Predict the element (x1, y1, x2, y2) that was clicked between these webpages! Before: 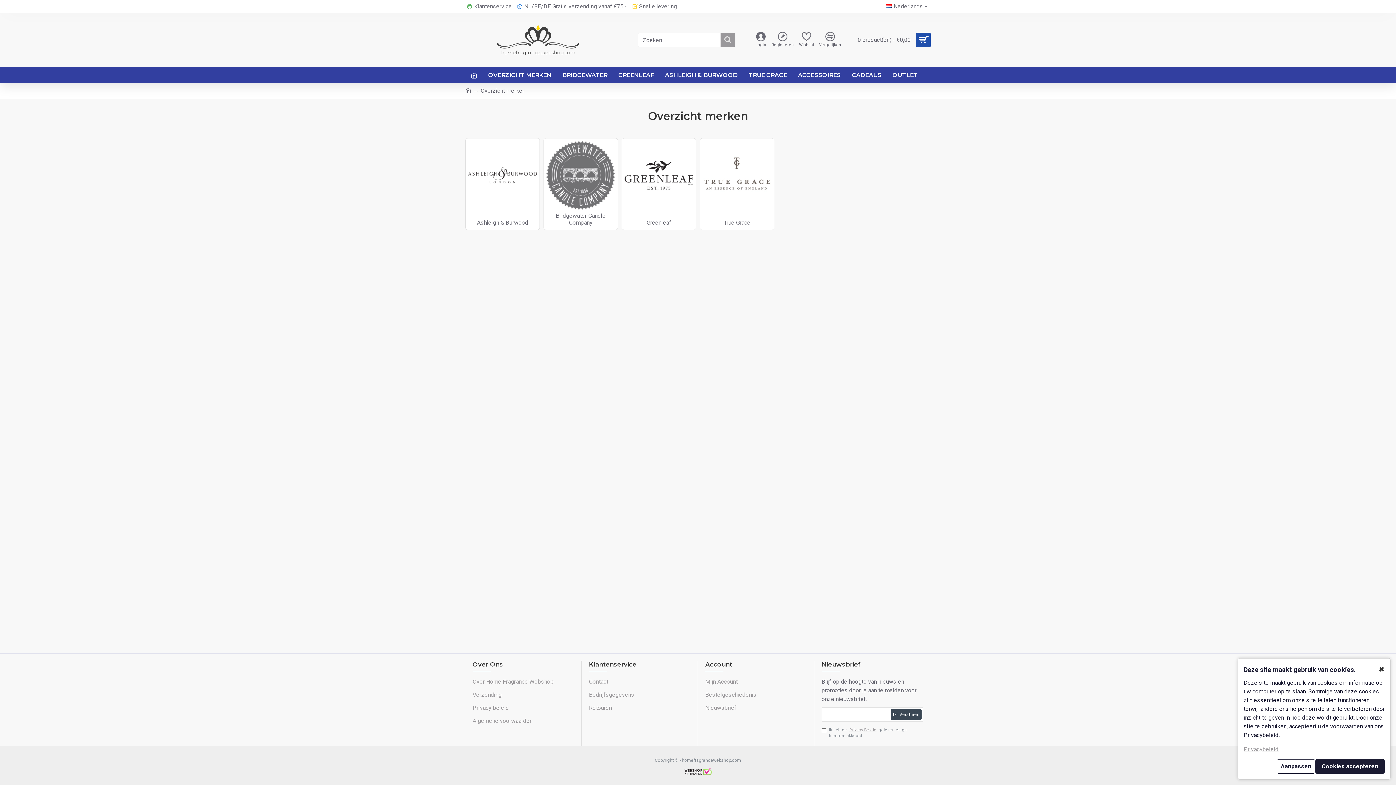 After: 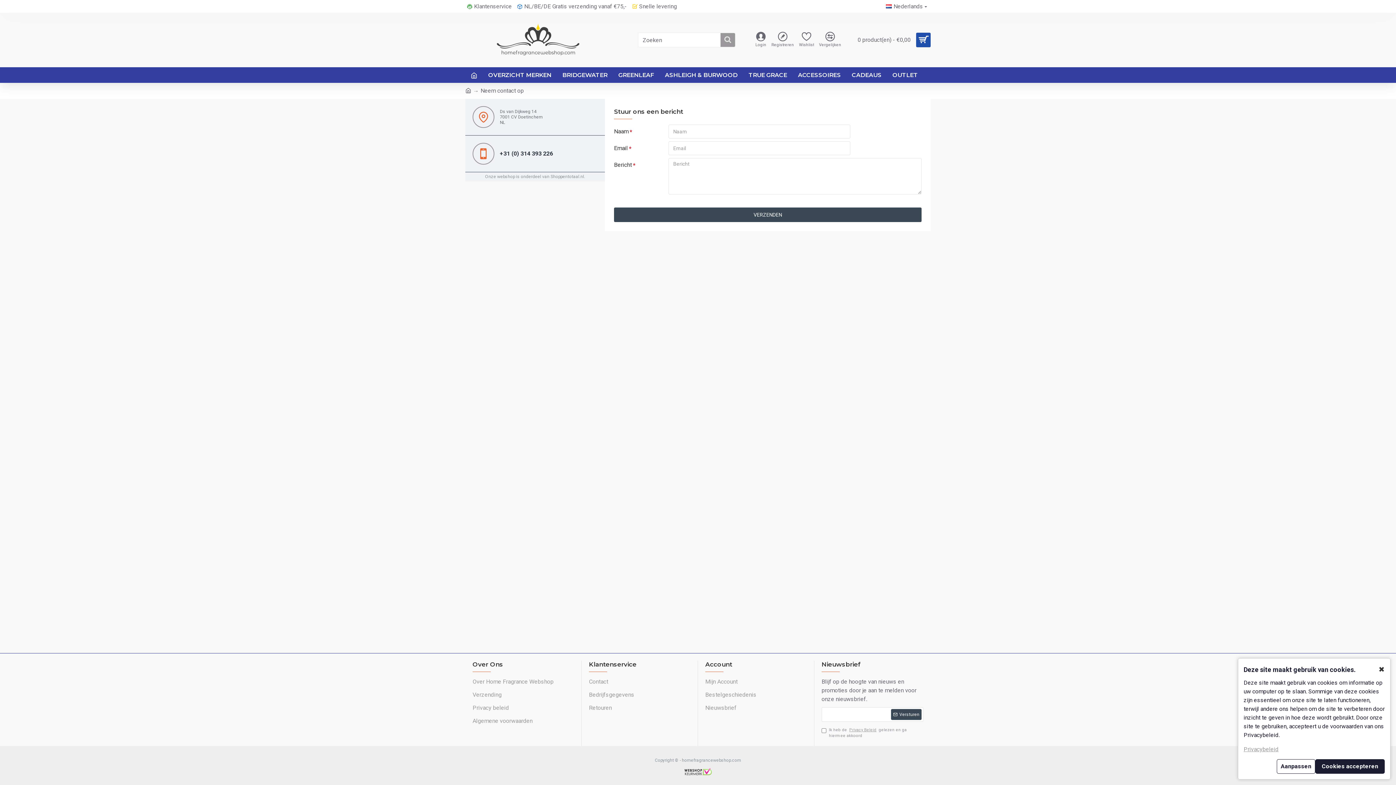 Action: label: Contact bbox: (589, 677, 608, 690)